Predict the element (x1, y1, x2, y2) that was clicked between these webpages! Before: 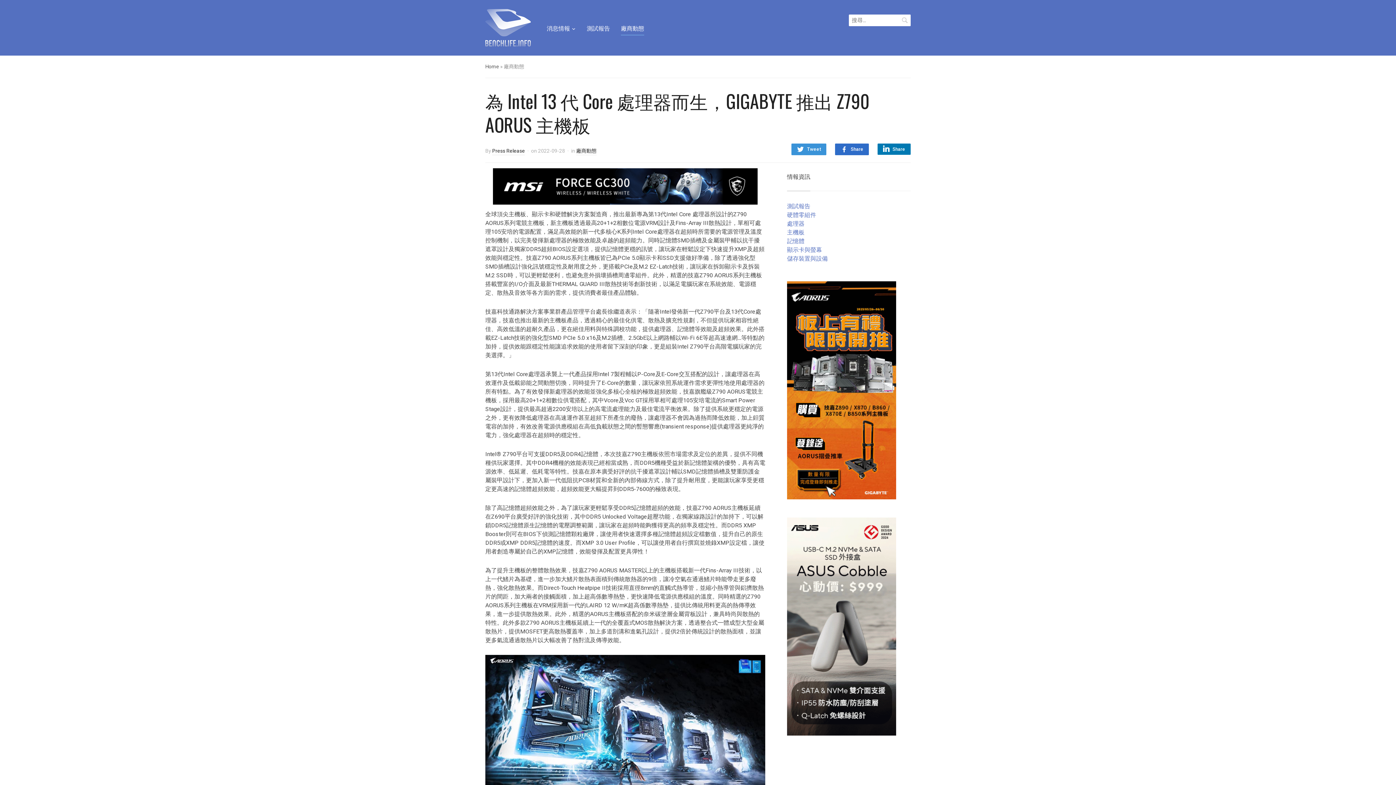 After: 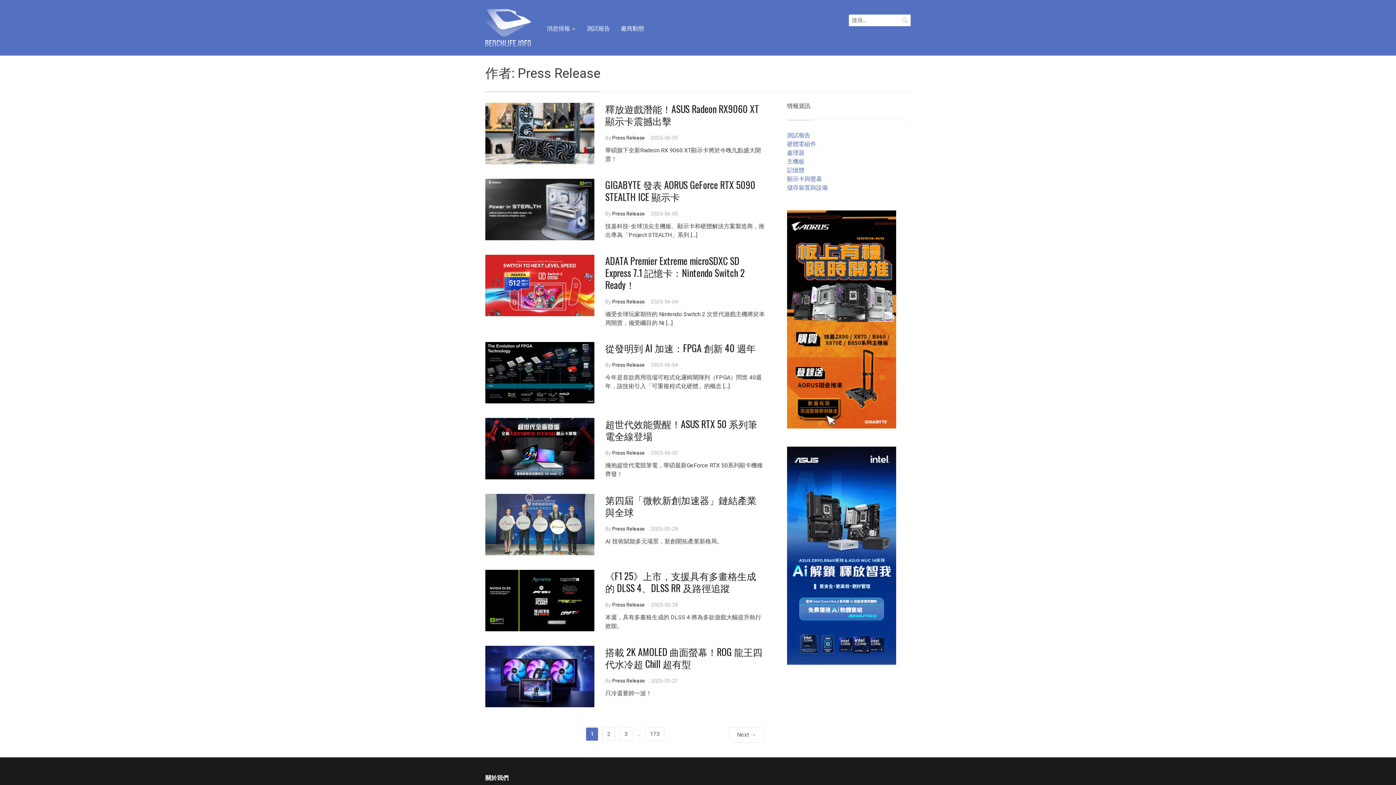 Action: label: Press Release bbox: (492, 148, 525, 155)